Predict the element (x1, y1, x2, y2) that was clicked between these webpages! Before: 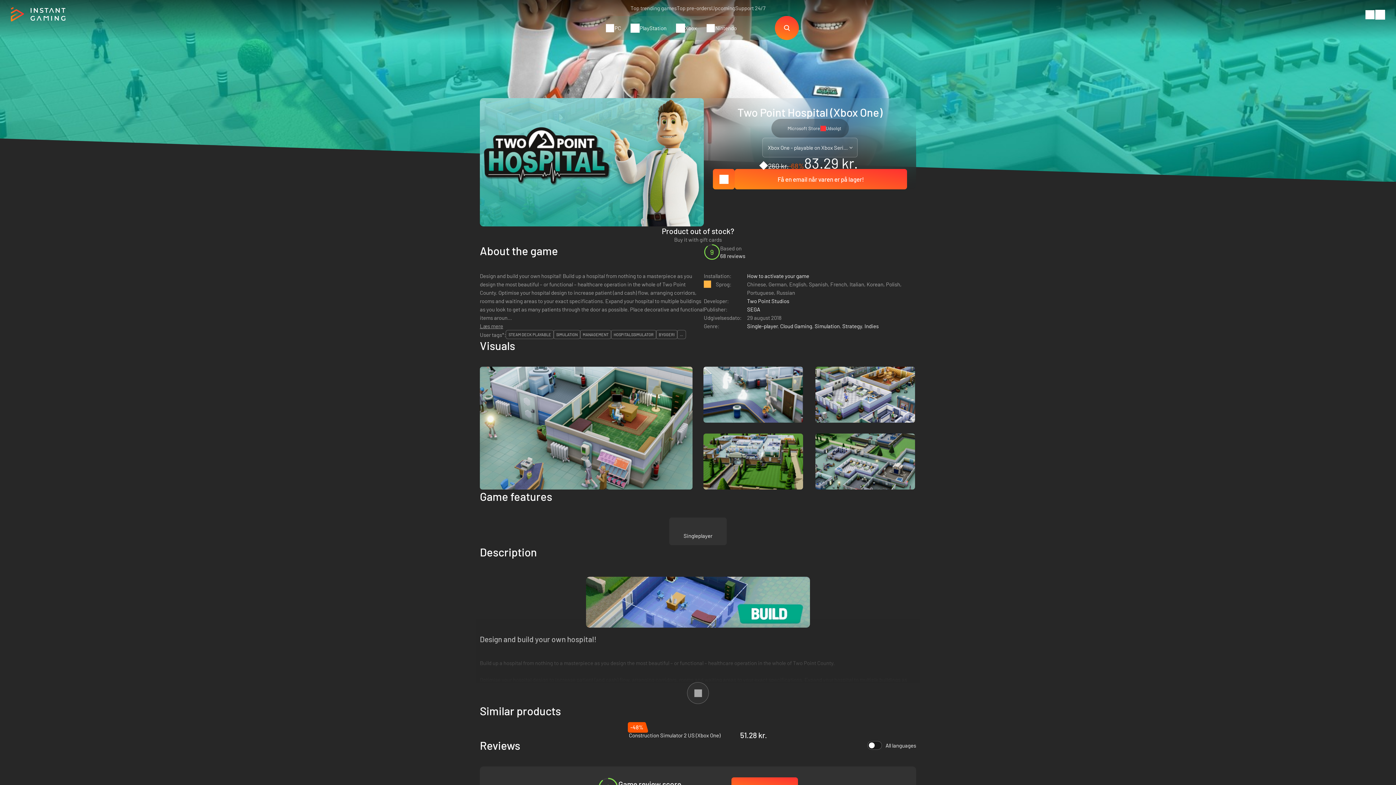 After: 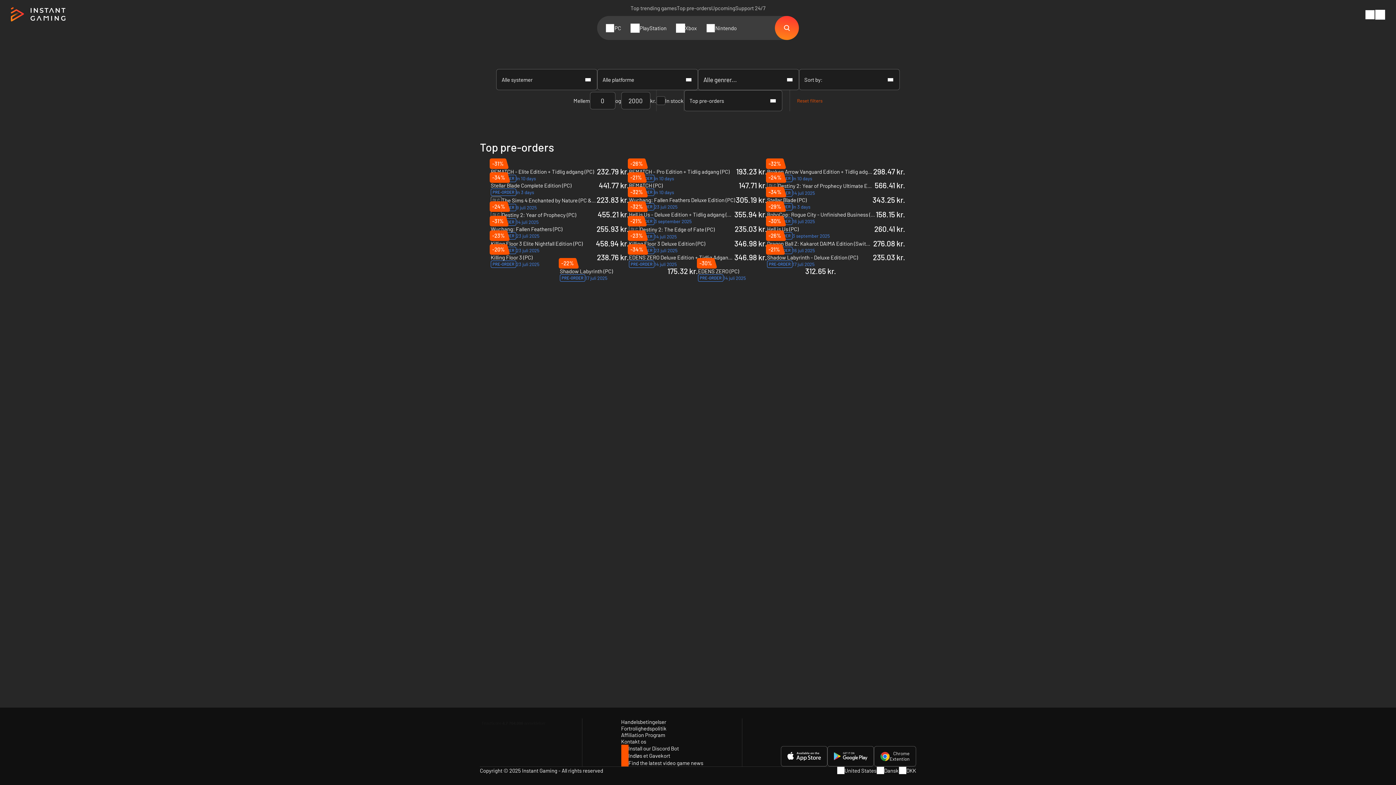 Action: label: Top pre-orders bbox: (676, 4, 711, 11)